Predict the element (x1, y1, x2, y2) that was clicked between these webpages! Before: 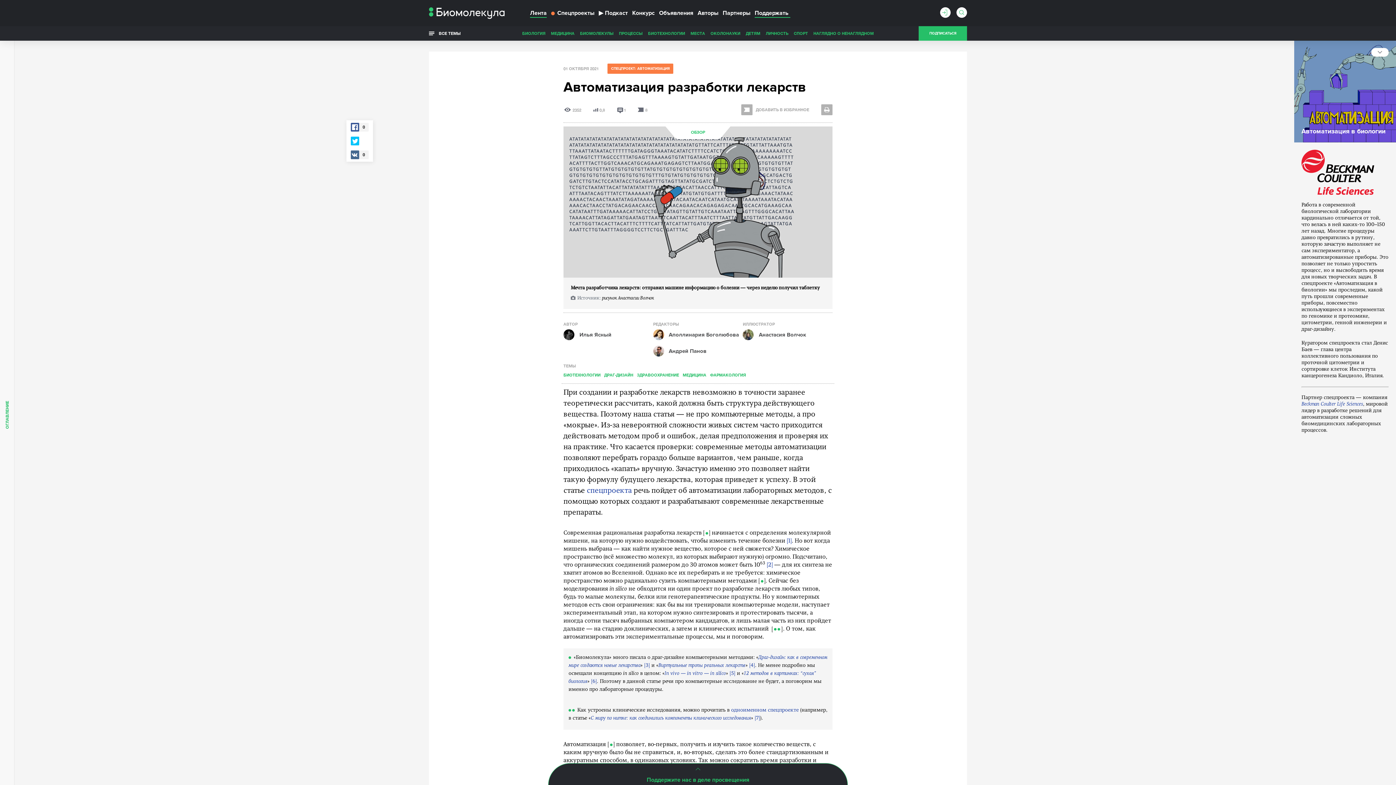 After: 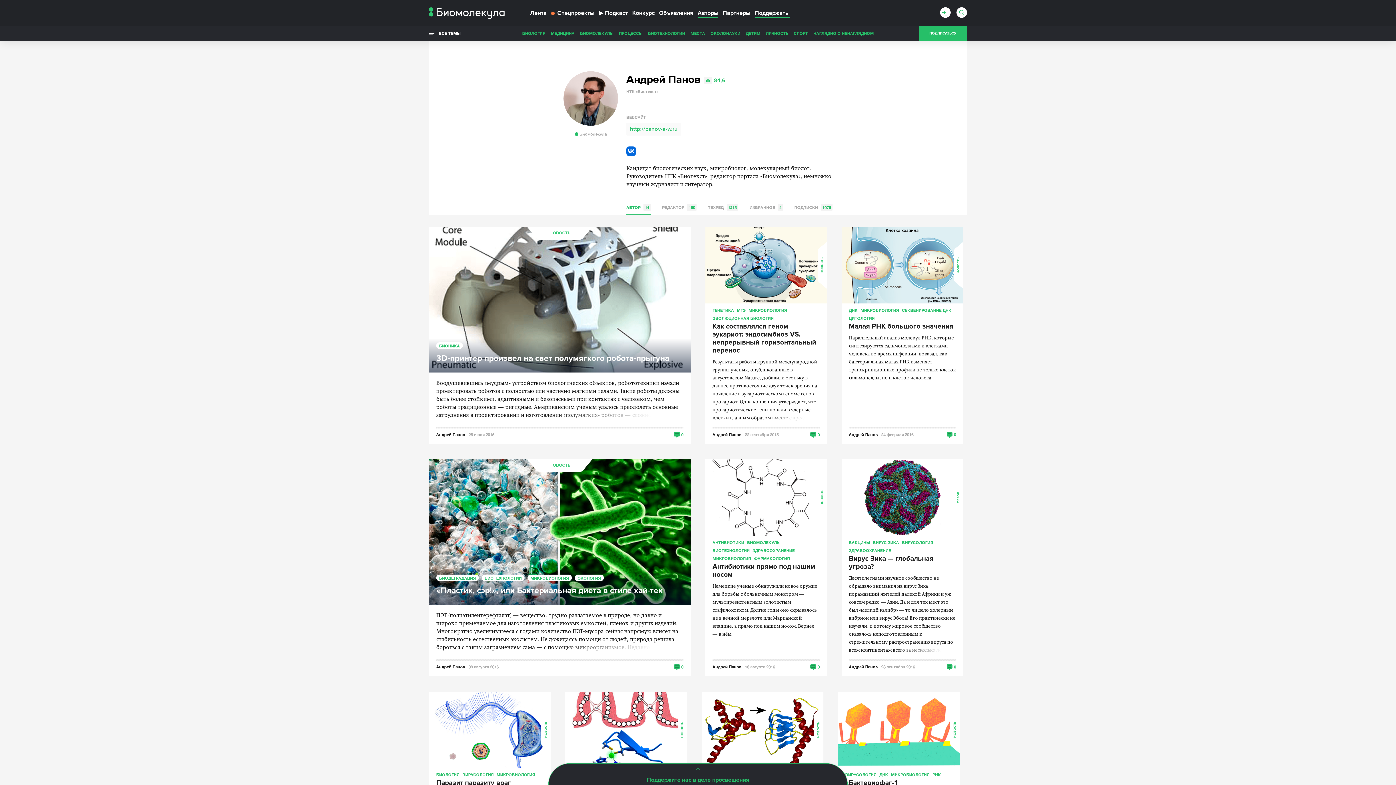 Action: label: Андрей Панов bbox: (653, 345, 743, 356)